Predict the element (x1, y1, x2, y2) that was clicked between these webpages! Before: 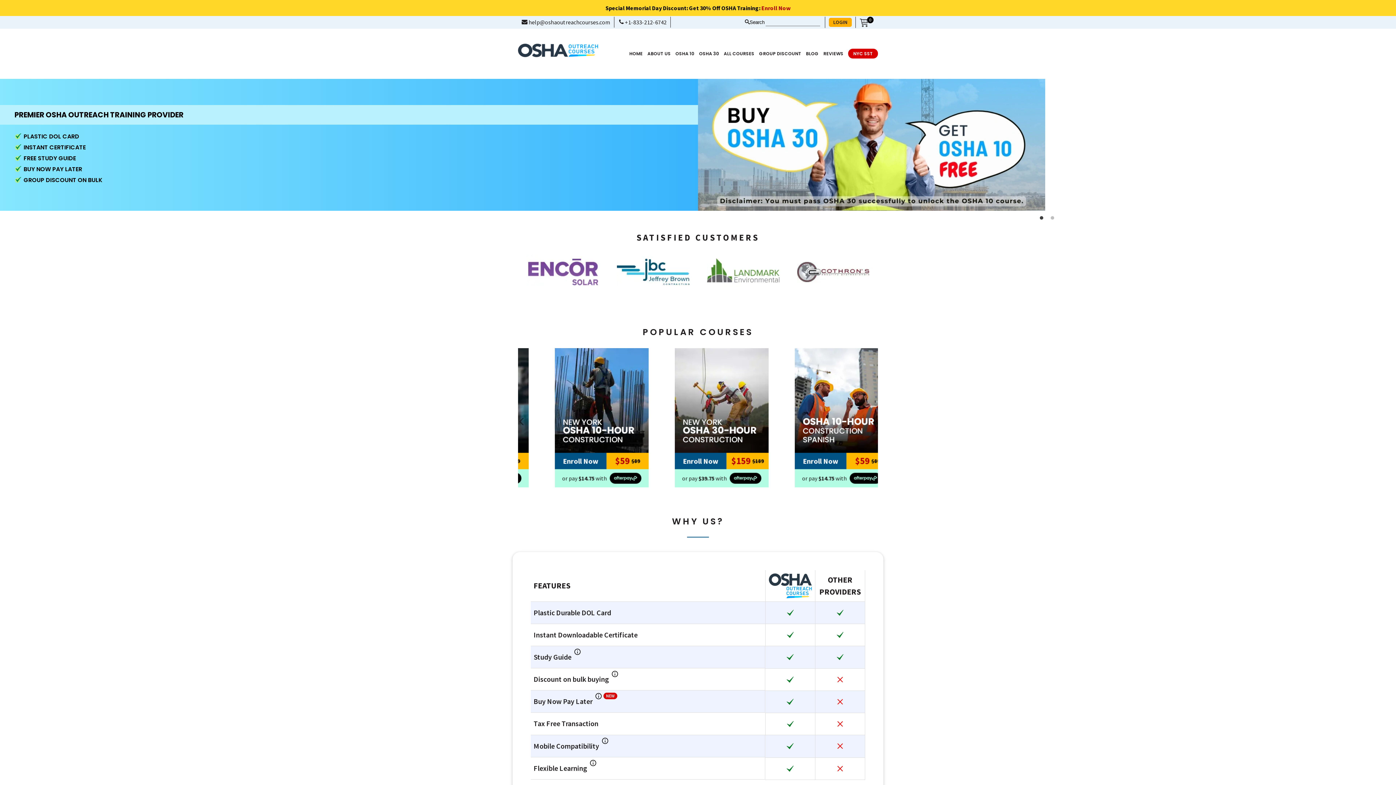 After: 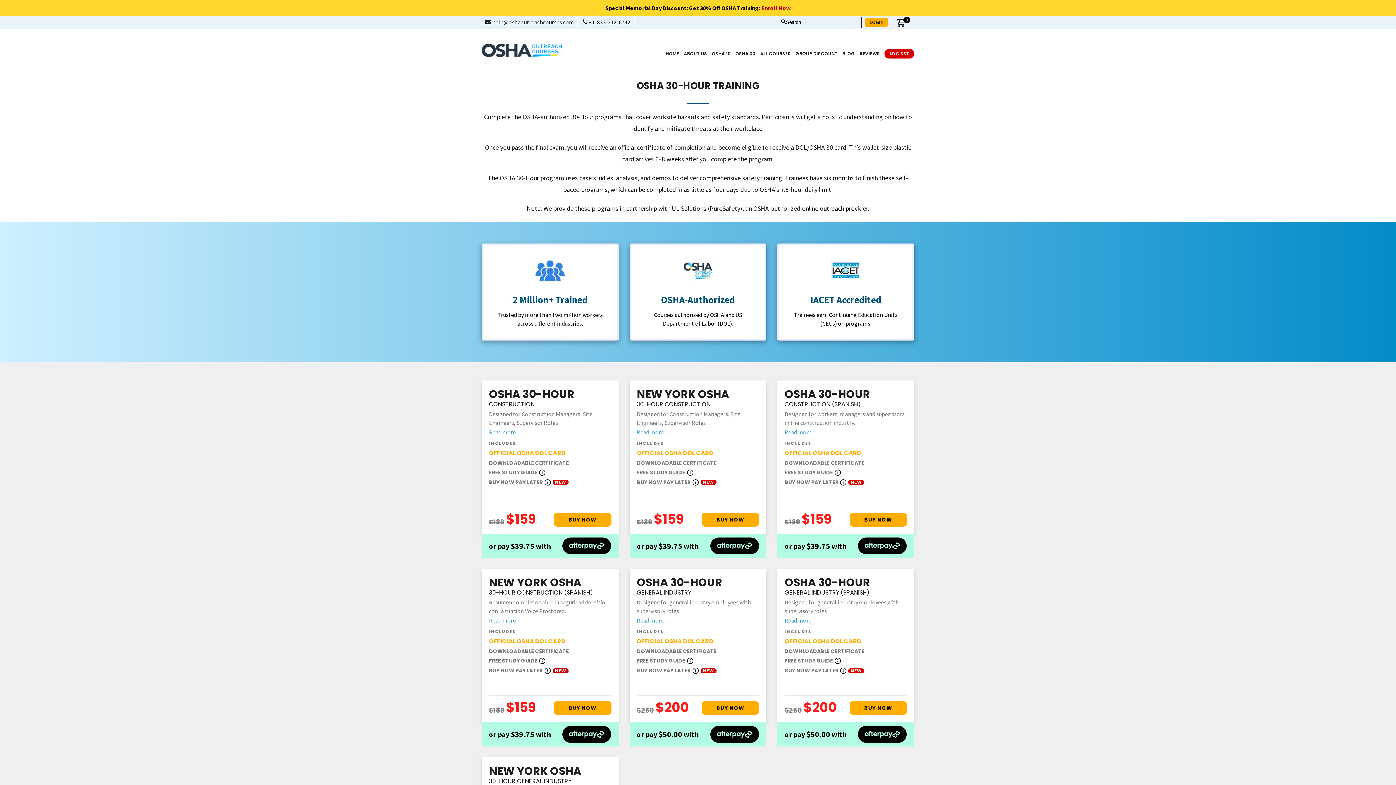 Action: label: OSHA 30 bbox: (699, 50, 719, 56)